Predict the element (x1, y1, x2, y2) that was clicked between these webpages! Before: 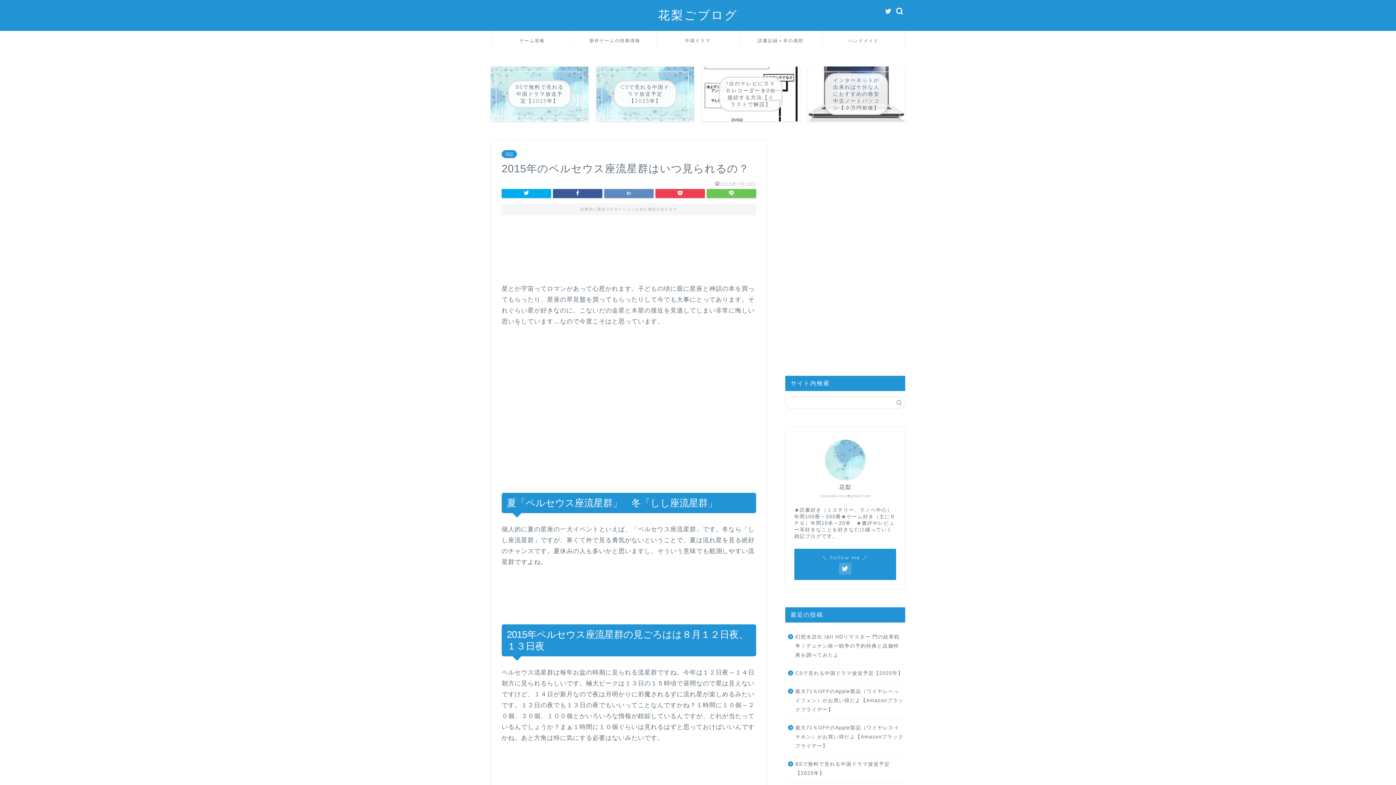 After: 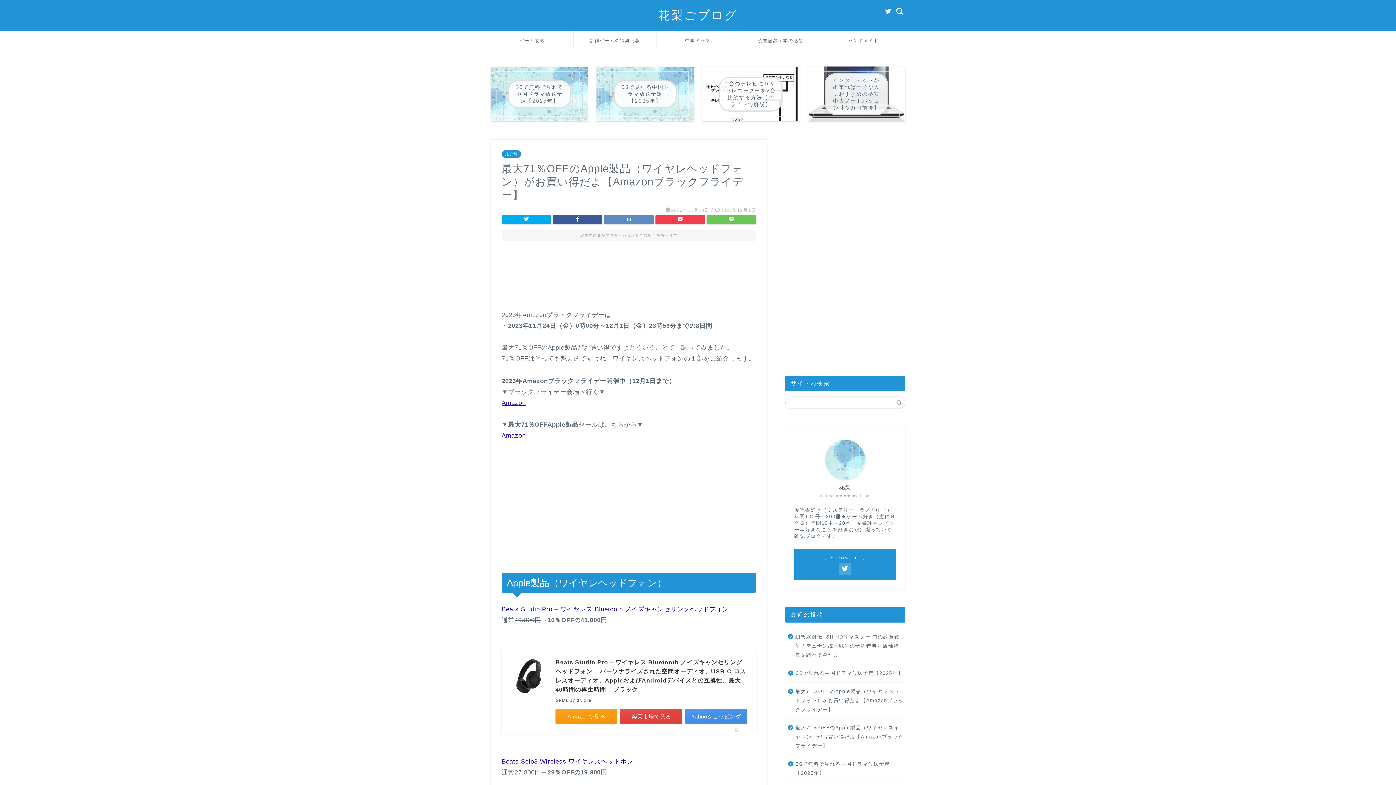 Action: label: 最大71％OFFのApple製品（ワイヤレヘッドフォン）がお買い得だよ【Amazonブラックフライデー】 bbox: (785, 682, 904, 718)